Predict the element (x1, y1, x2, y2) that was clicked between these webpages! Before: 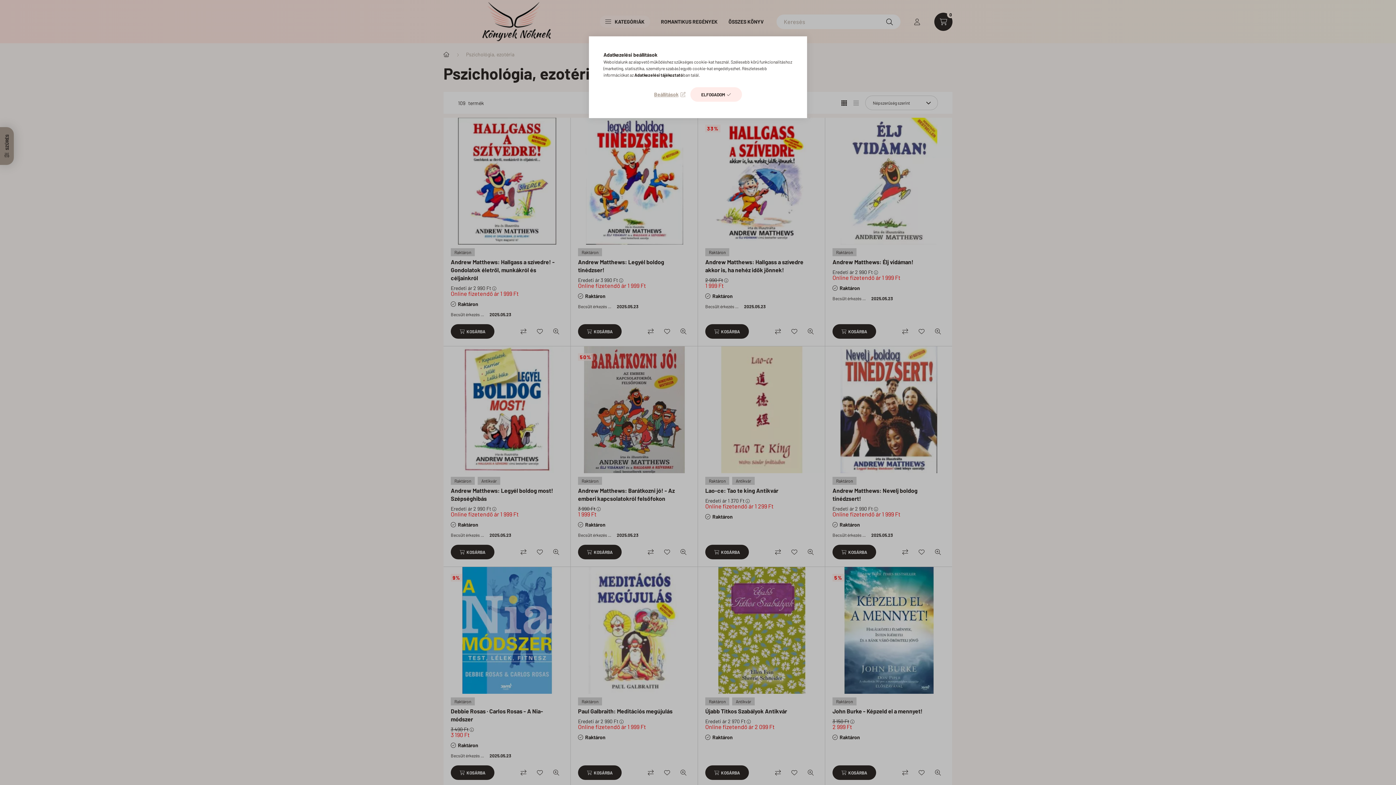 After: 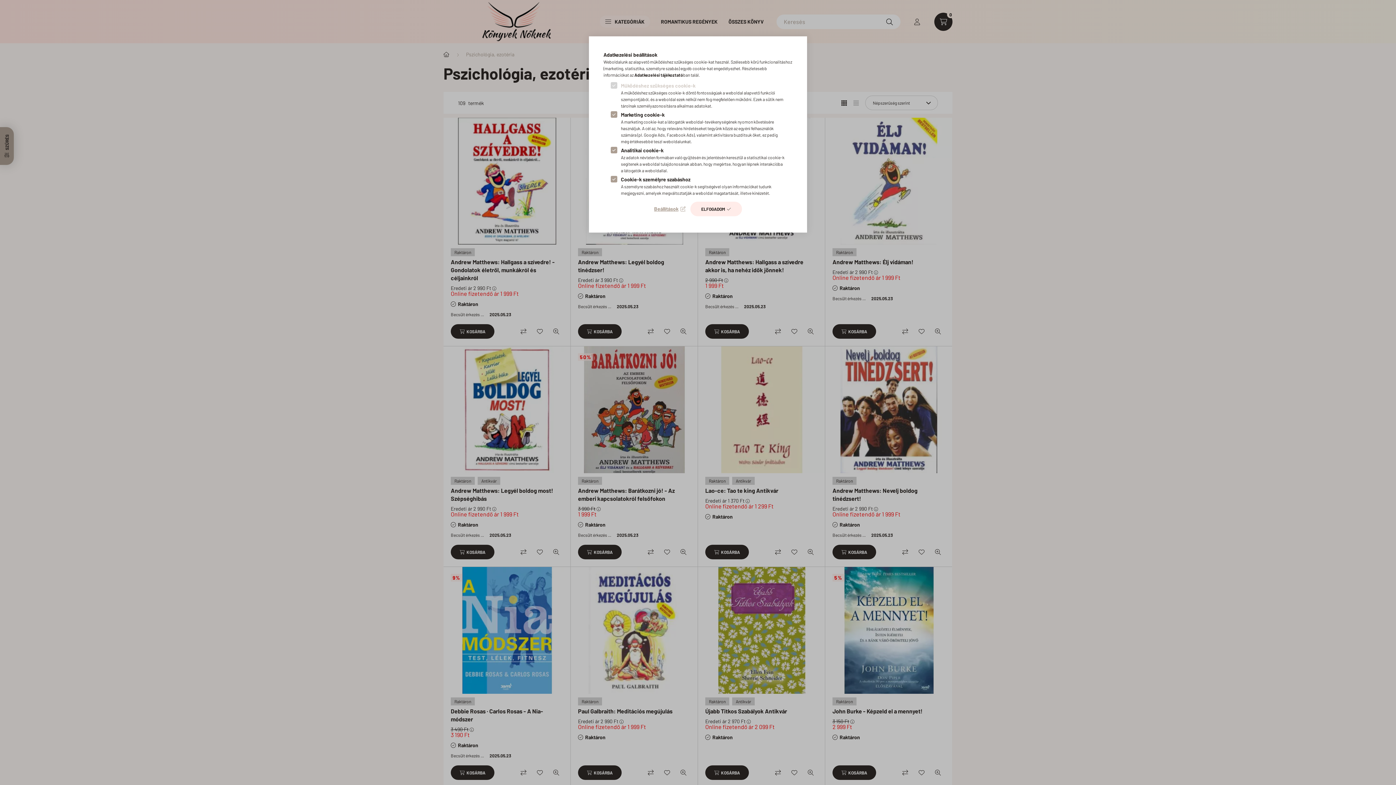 Action: bbox: (654, 89, 685, 99) label: Beállítások